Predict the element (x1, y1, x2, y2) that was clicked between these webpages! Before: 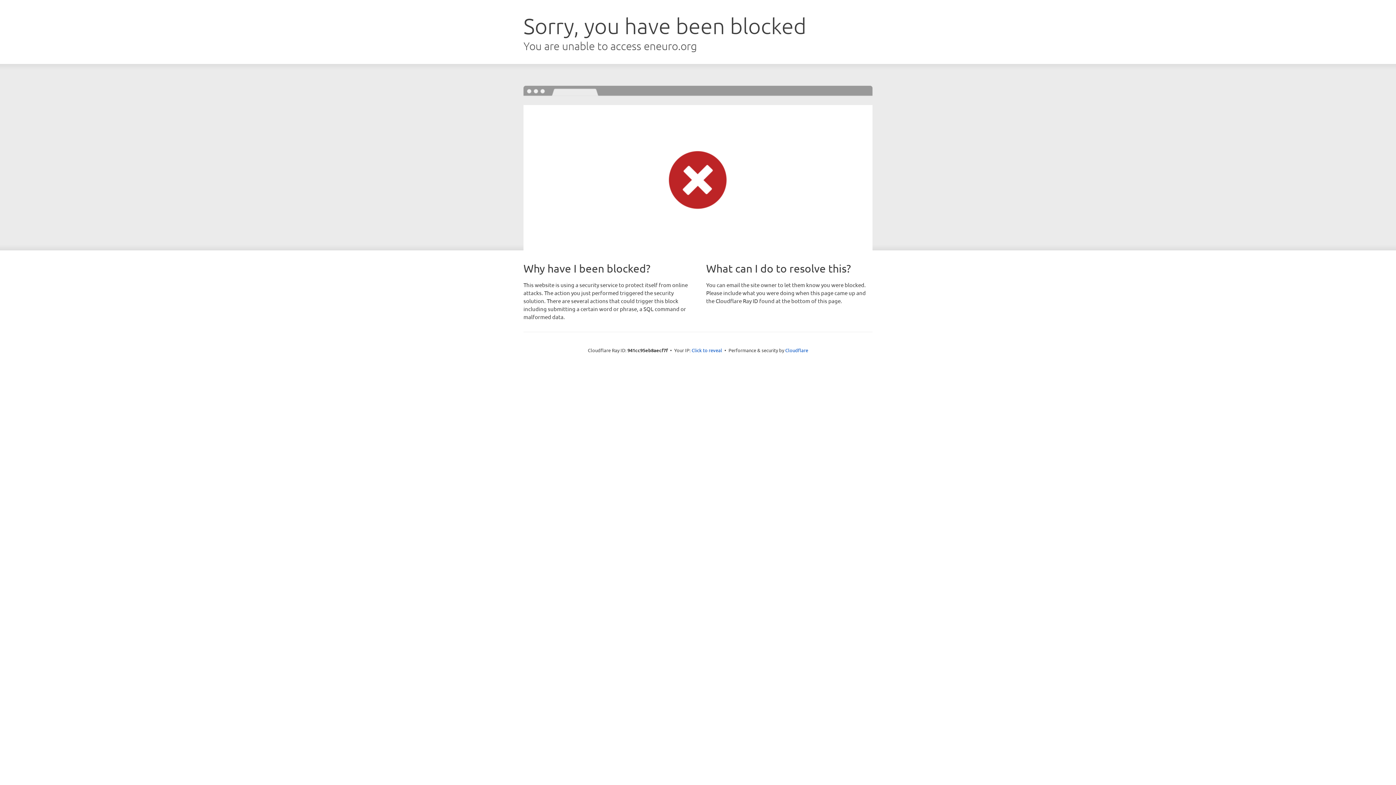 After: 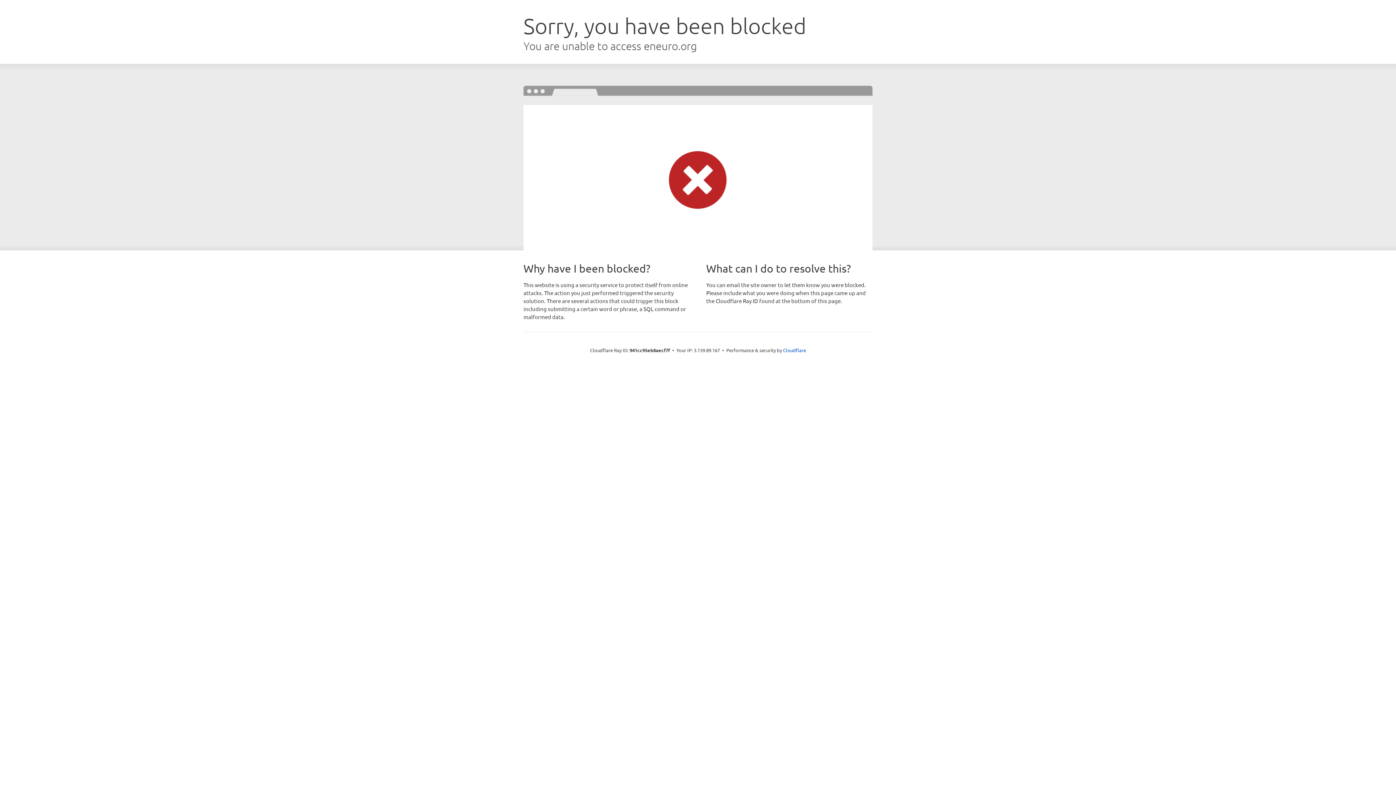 Action: bbox: (691, 346, 722, 353) label: Click to reveal